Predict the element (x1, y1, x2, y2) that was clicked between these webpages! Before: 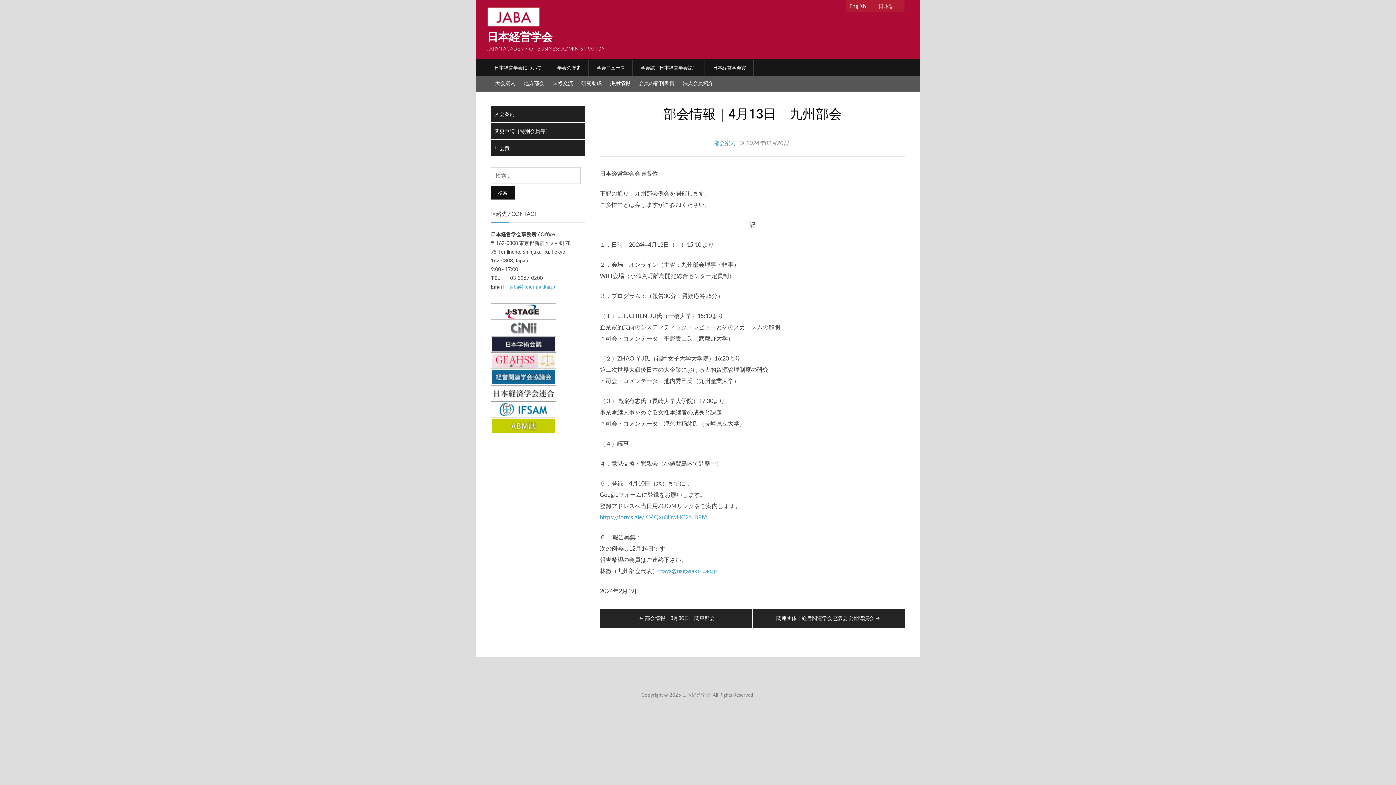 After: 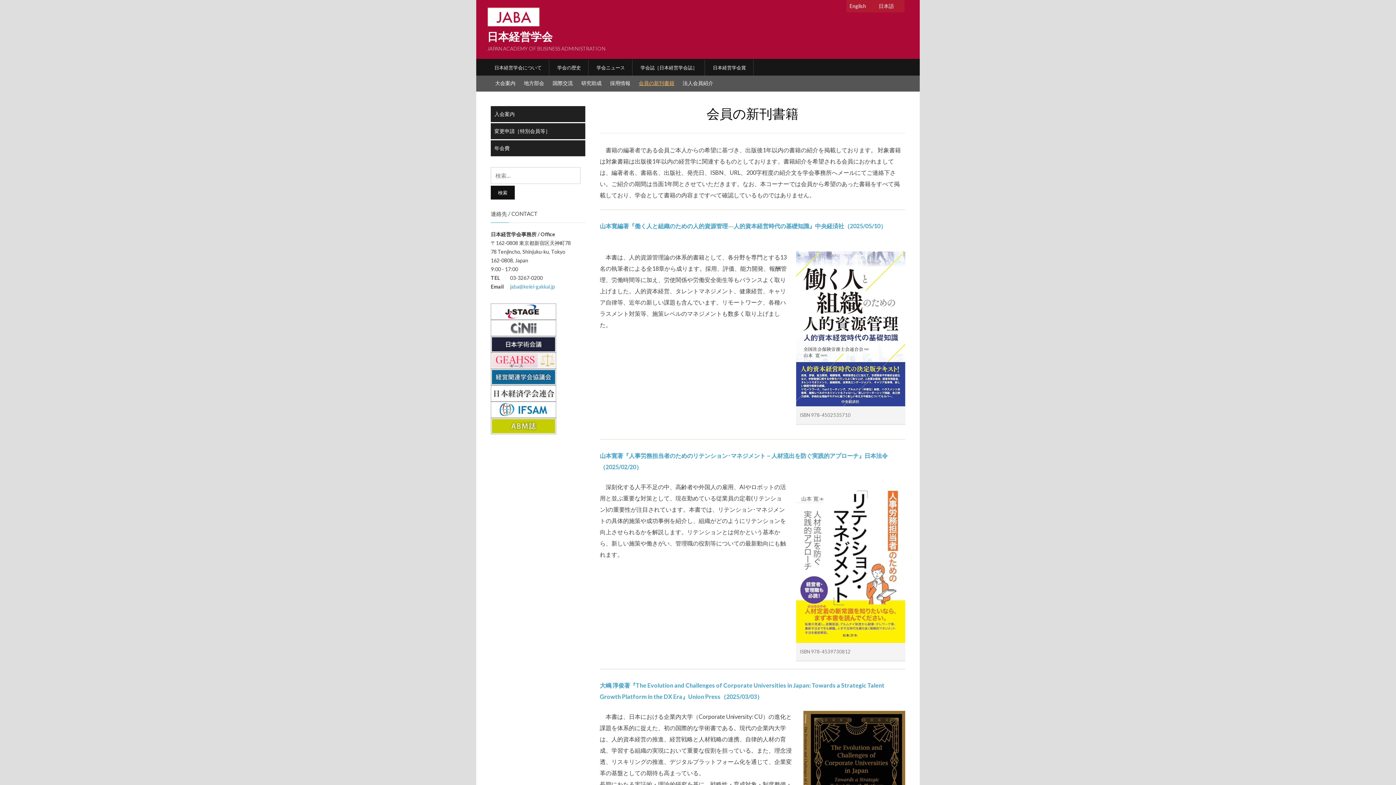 Action: label: 会員の新刊書籍 bbox: (638, 76, 674, 89)